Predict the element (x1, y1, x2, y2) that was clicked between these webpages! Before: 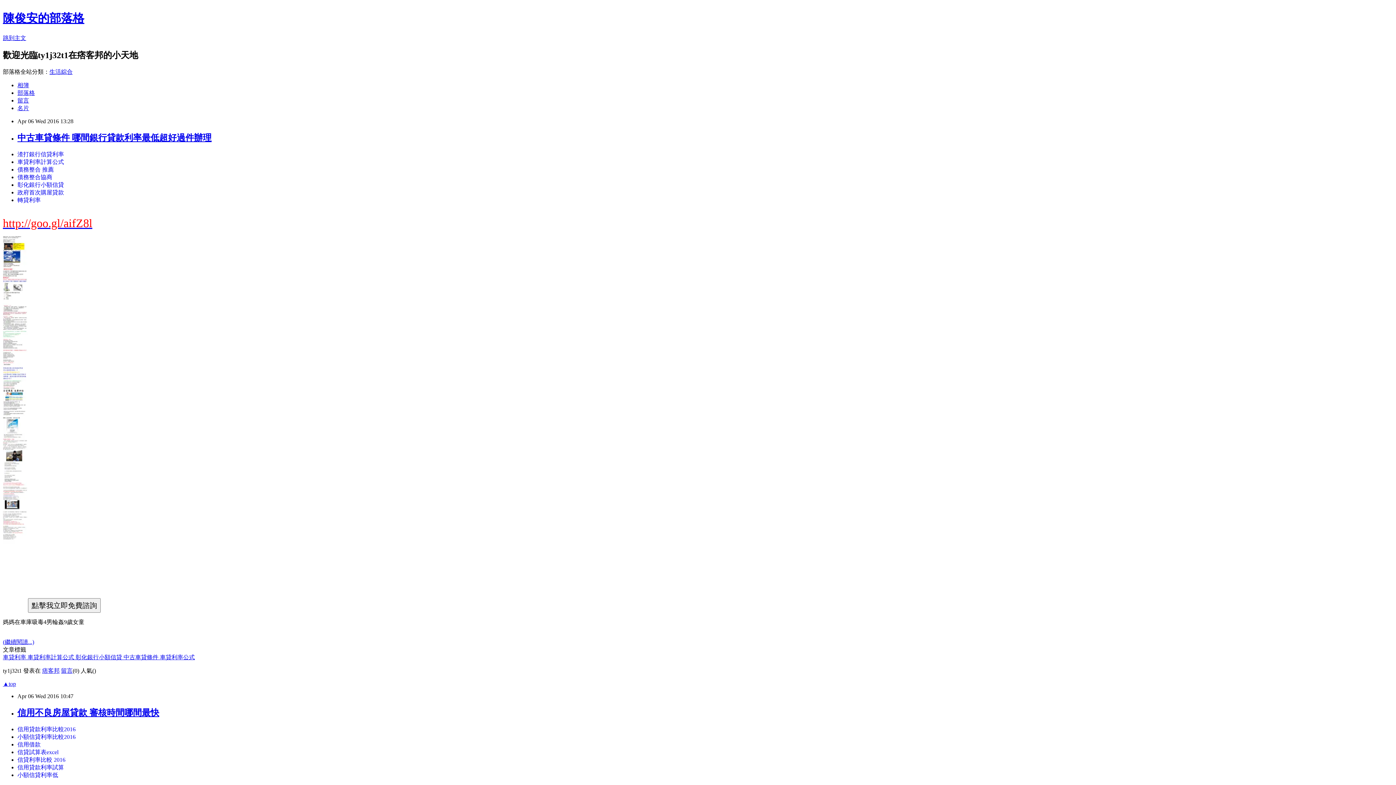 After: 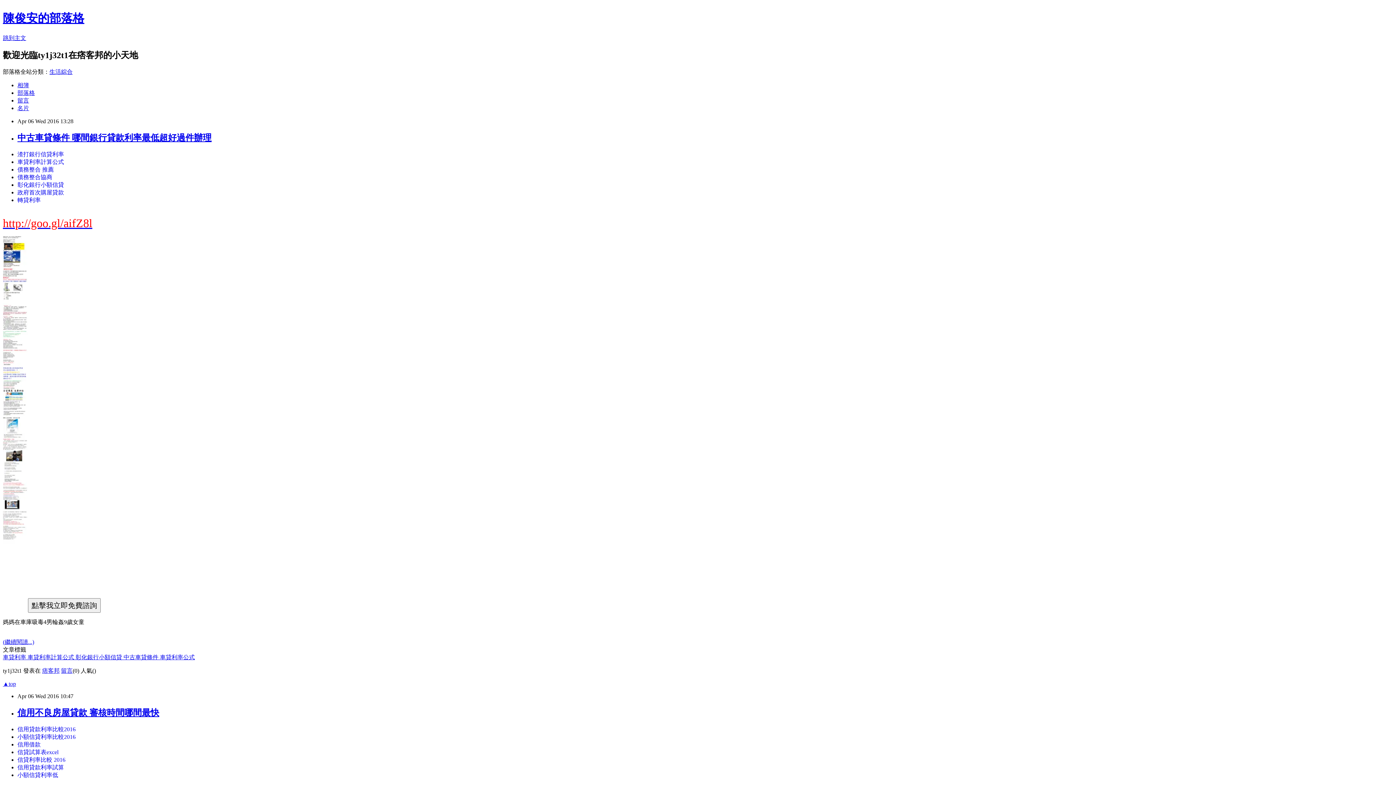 Action: bbox: (2, 216, 92, 229) label: http://goo.gl/aifZ8l